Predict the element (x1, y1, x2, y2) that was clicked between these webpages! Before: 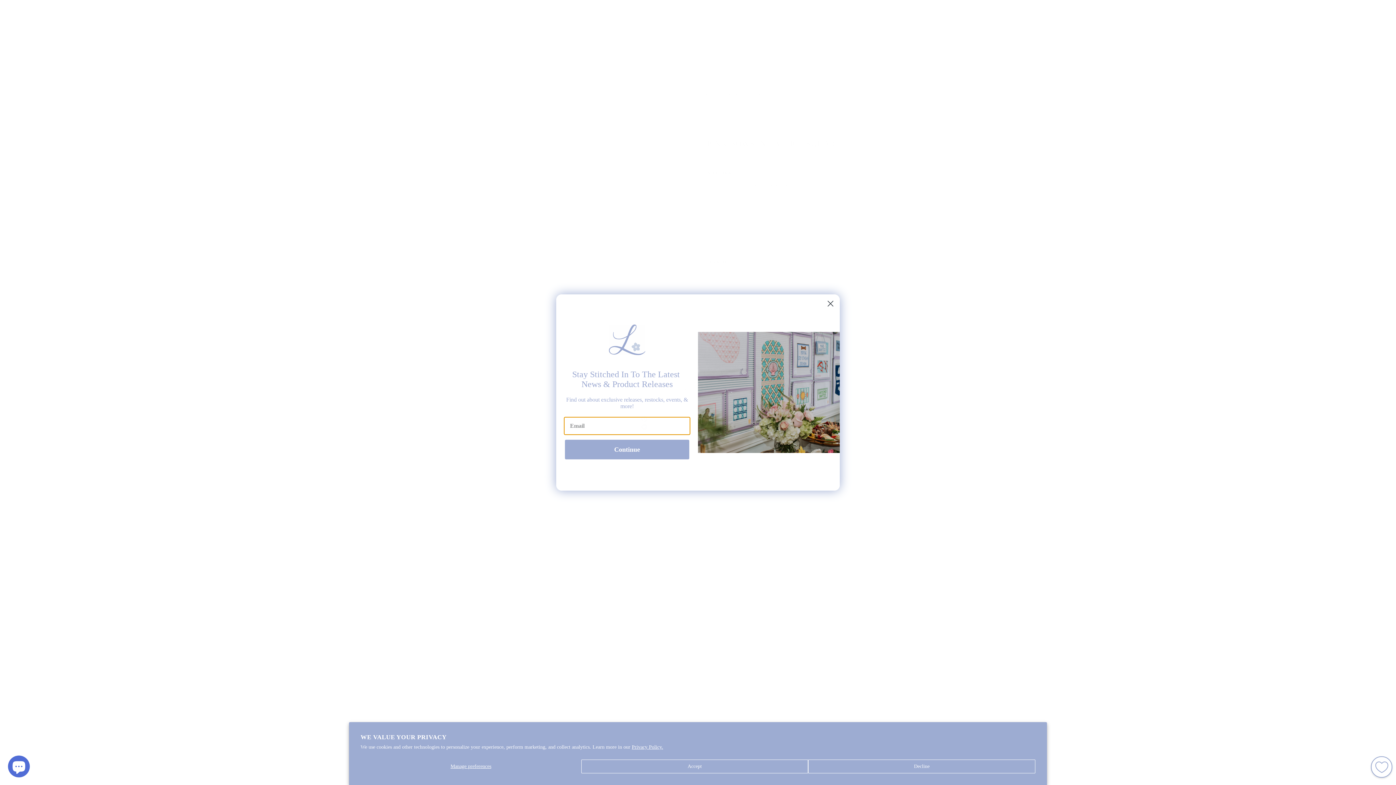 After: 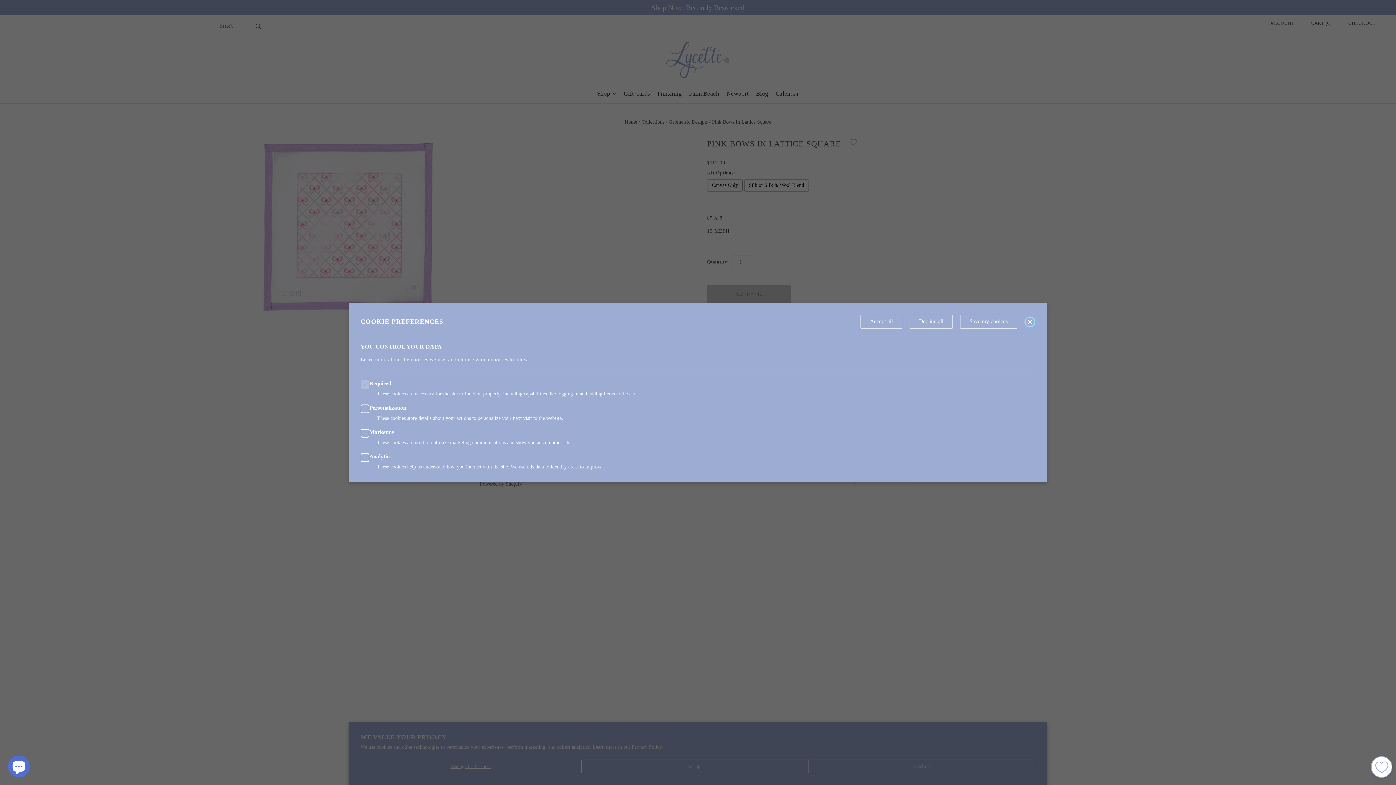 Action: label: Manage preferences bbox: (360, 760, 581, 773)